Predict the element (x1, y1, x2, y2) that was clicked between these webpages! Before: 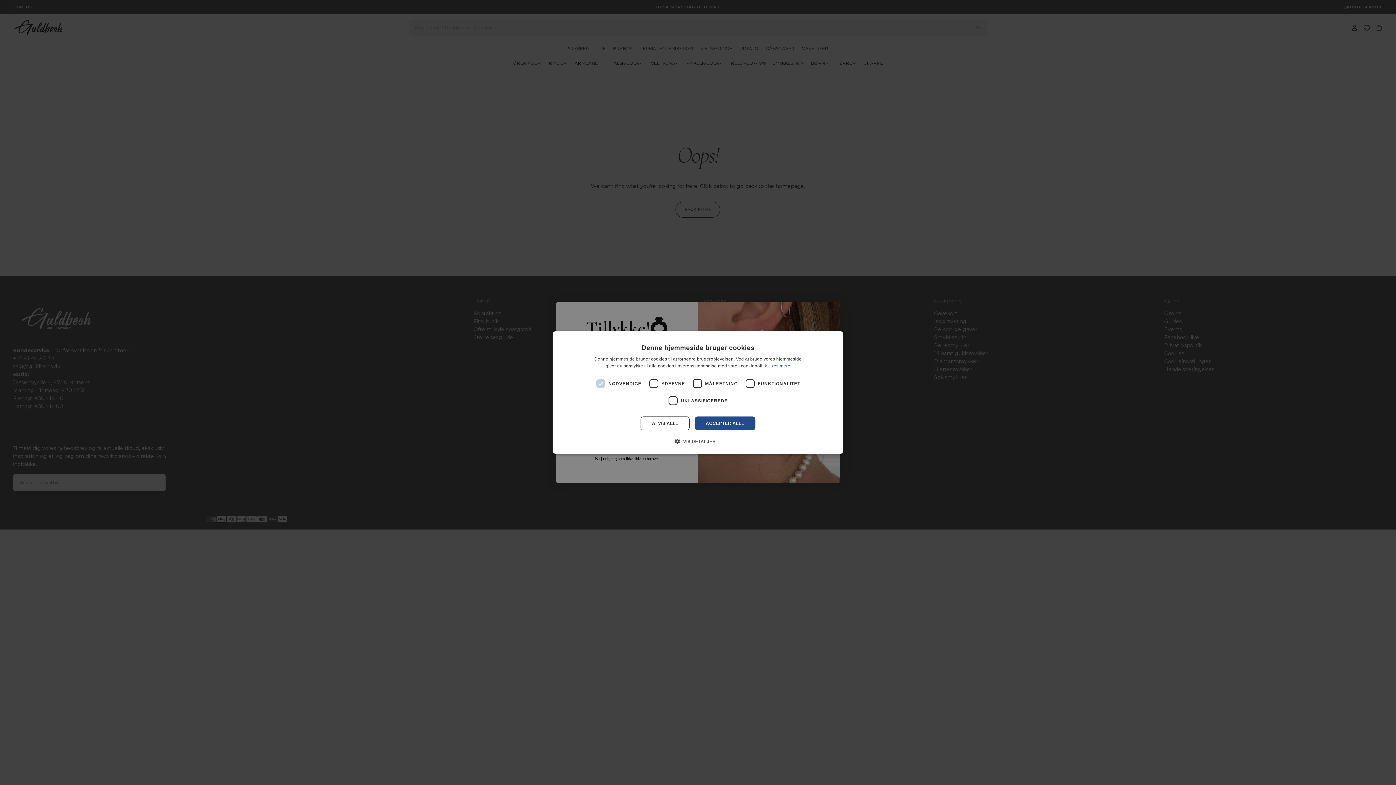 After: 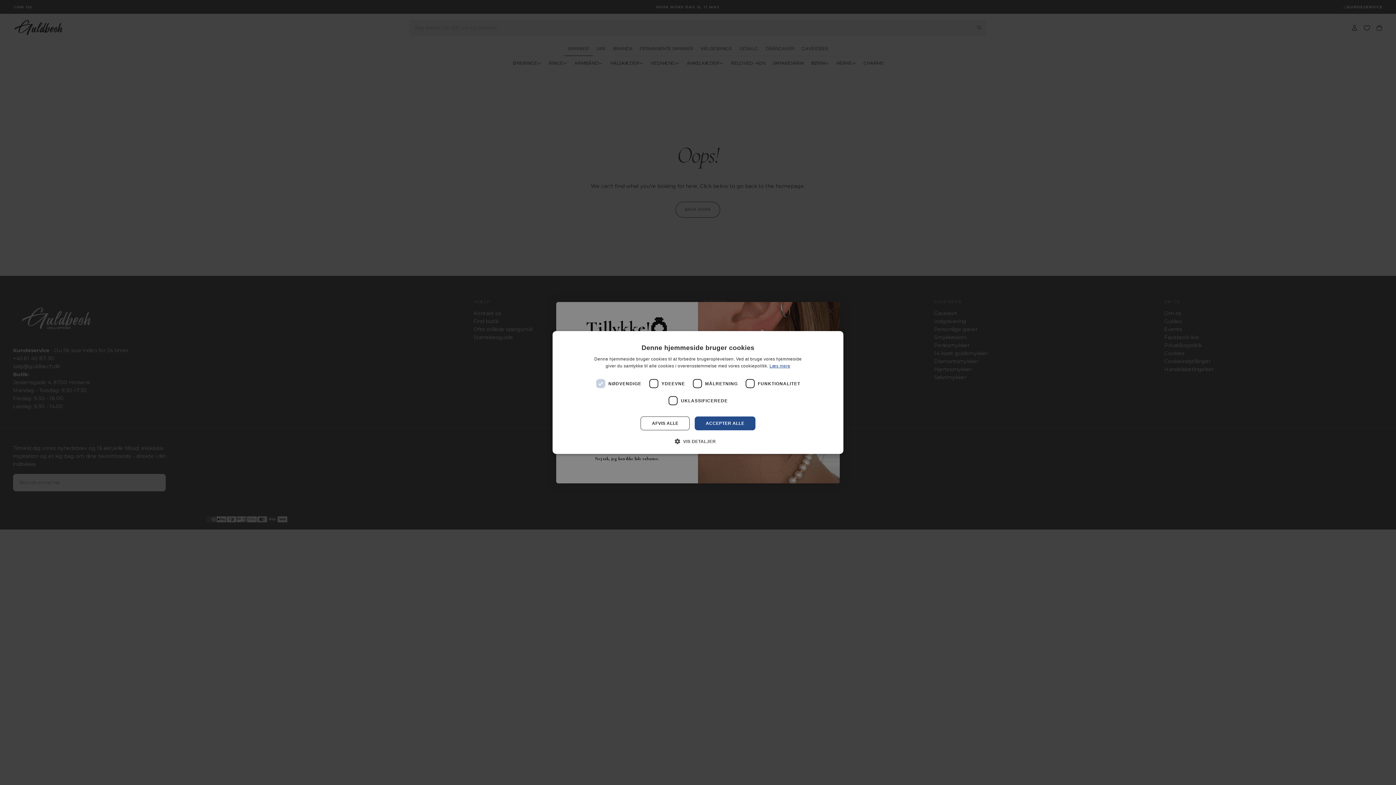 Action: label: Læs mere, opens a new window bbox: (769, 363, 790, 368)